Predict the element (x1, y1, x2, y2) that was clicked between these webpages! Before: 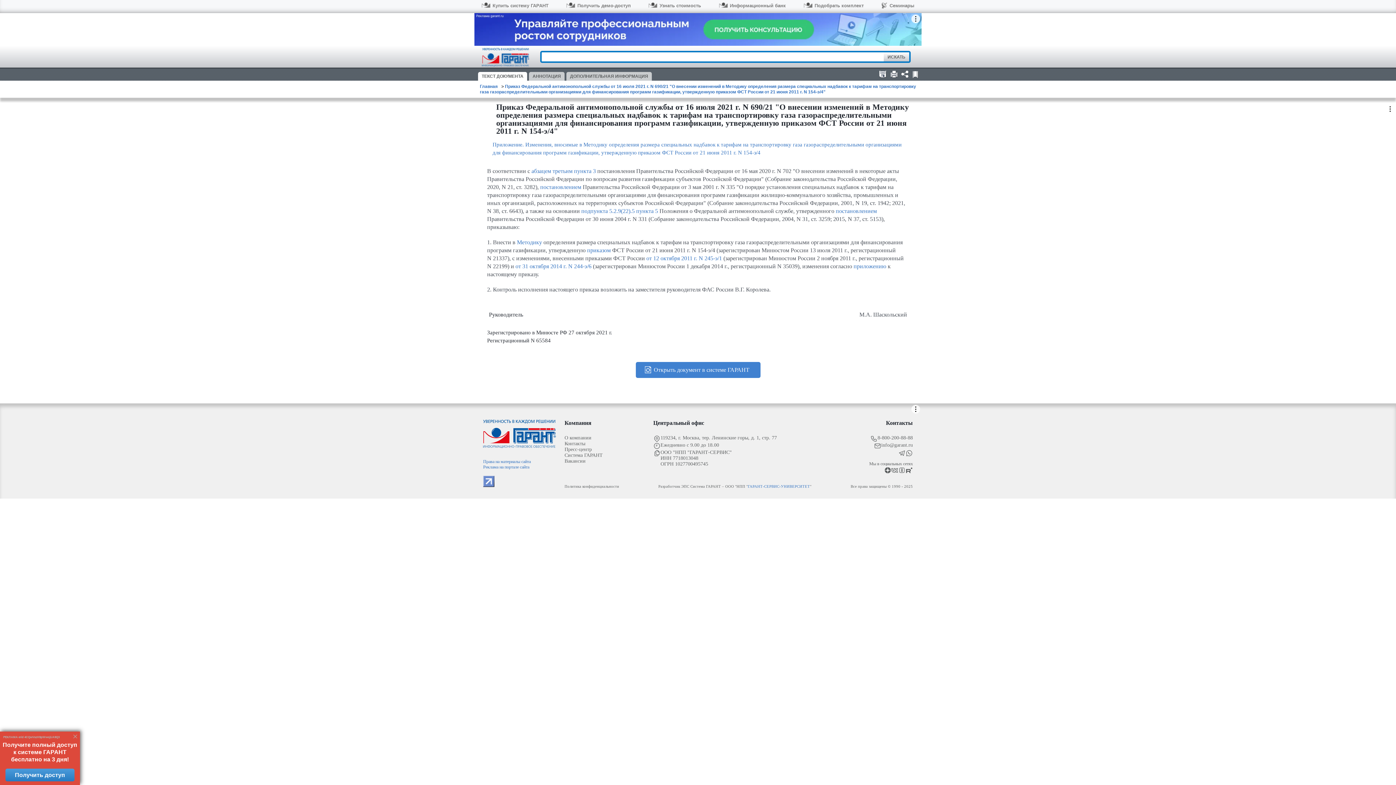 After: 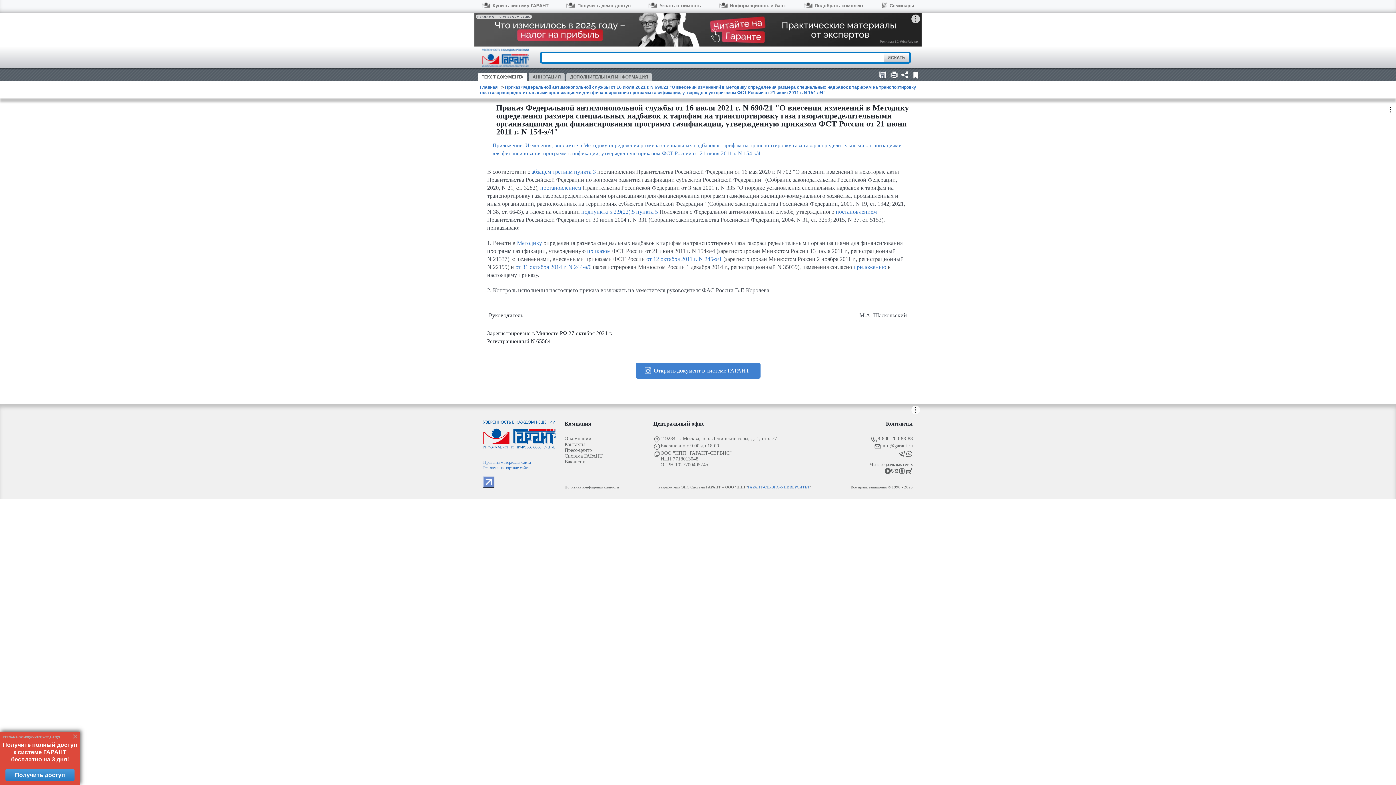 Action: label: Приказ Федеральной антимонопольной службы от 16 июля 2021 г. N 690/21 "О внесении изменений в Методику определения размера специальных надбавок к тарифам на транспортировку газа газораспределительными организациями для финансирования программ газификации, утвержденную приказом ФСТ России от 21 июня 2011 г. N 154-э/4" bbox: (480, 84, 916, 94)